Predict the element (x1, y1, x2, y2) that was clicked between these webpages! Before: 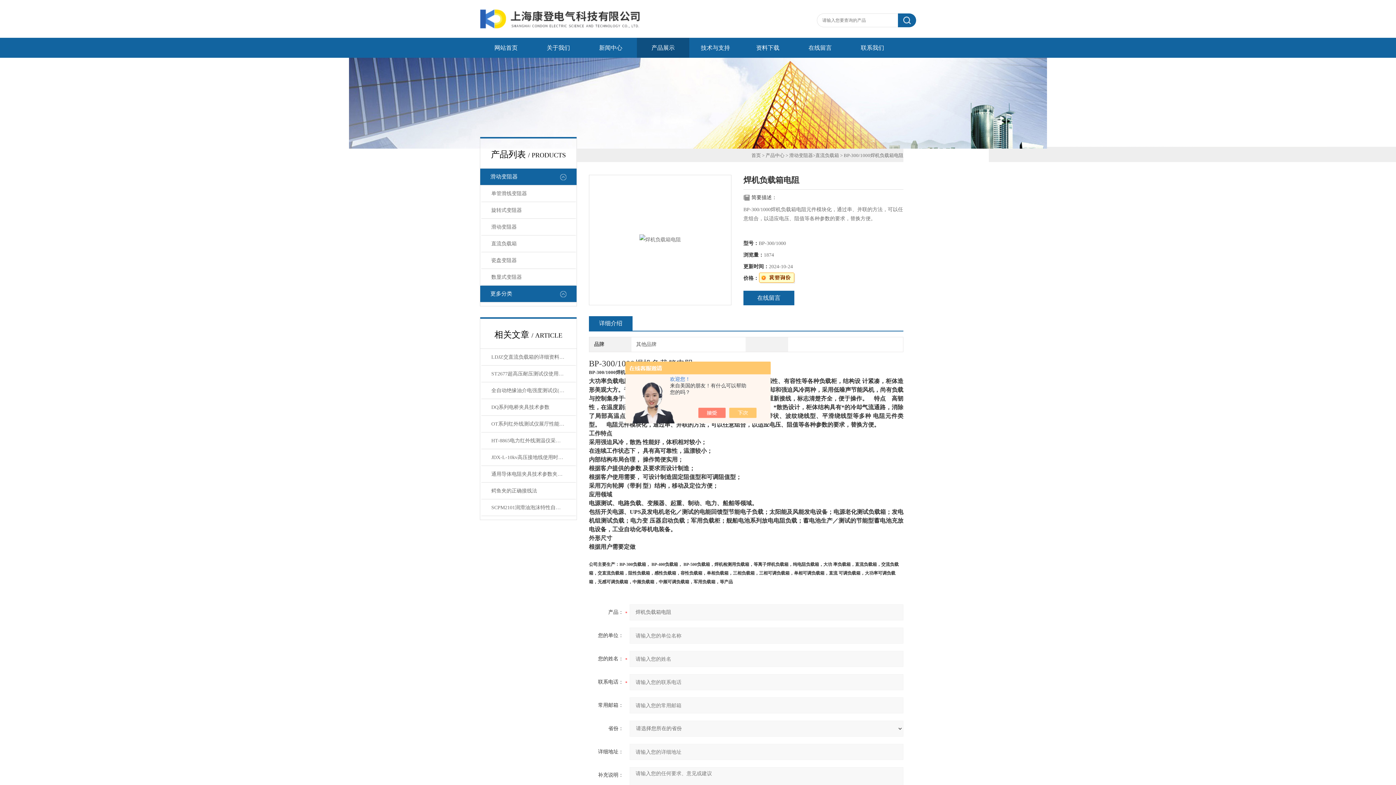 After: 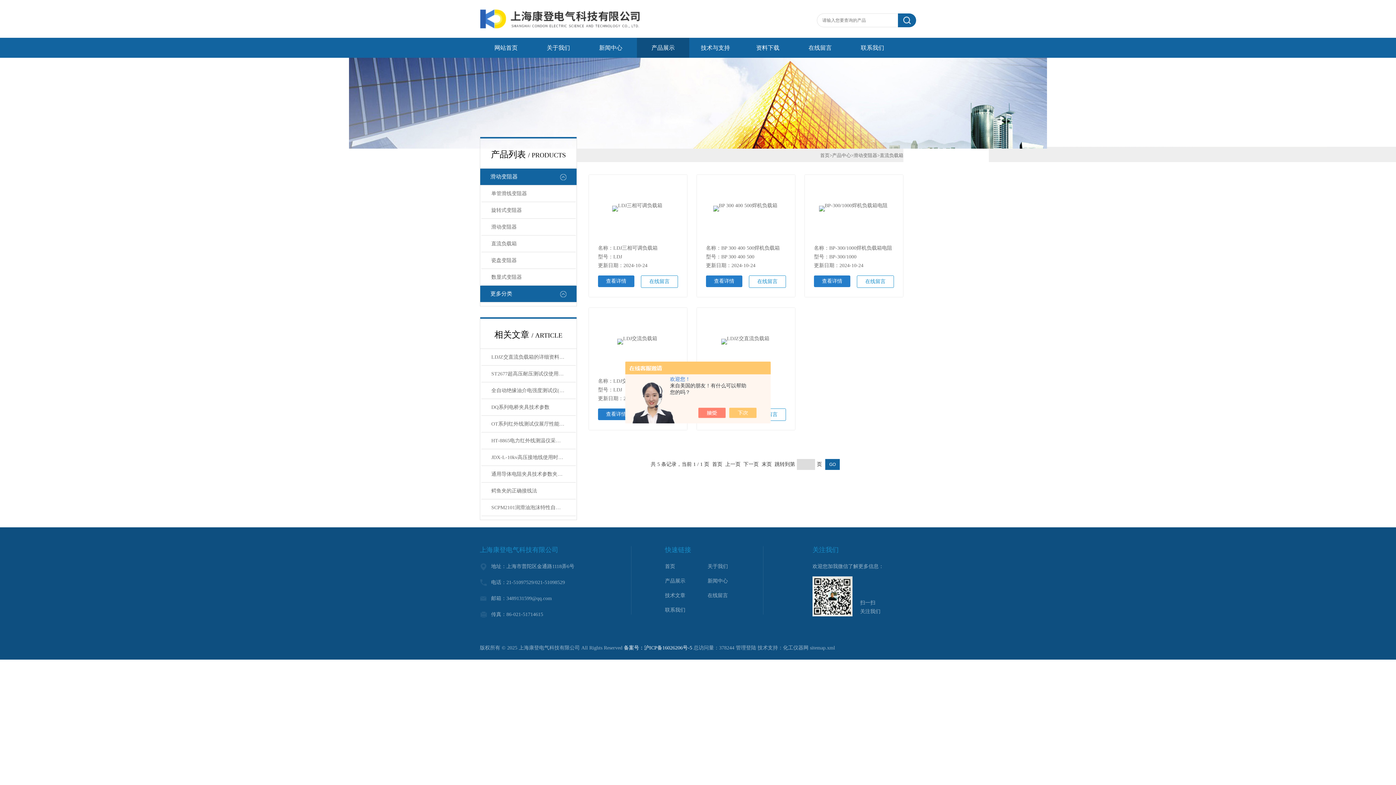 Action: bbox: (815, 152, 839, 158) label: 直流负载箱